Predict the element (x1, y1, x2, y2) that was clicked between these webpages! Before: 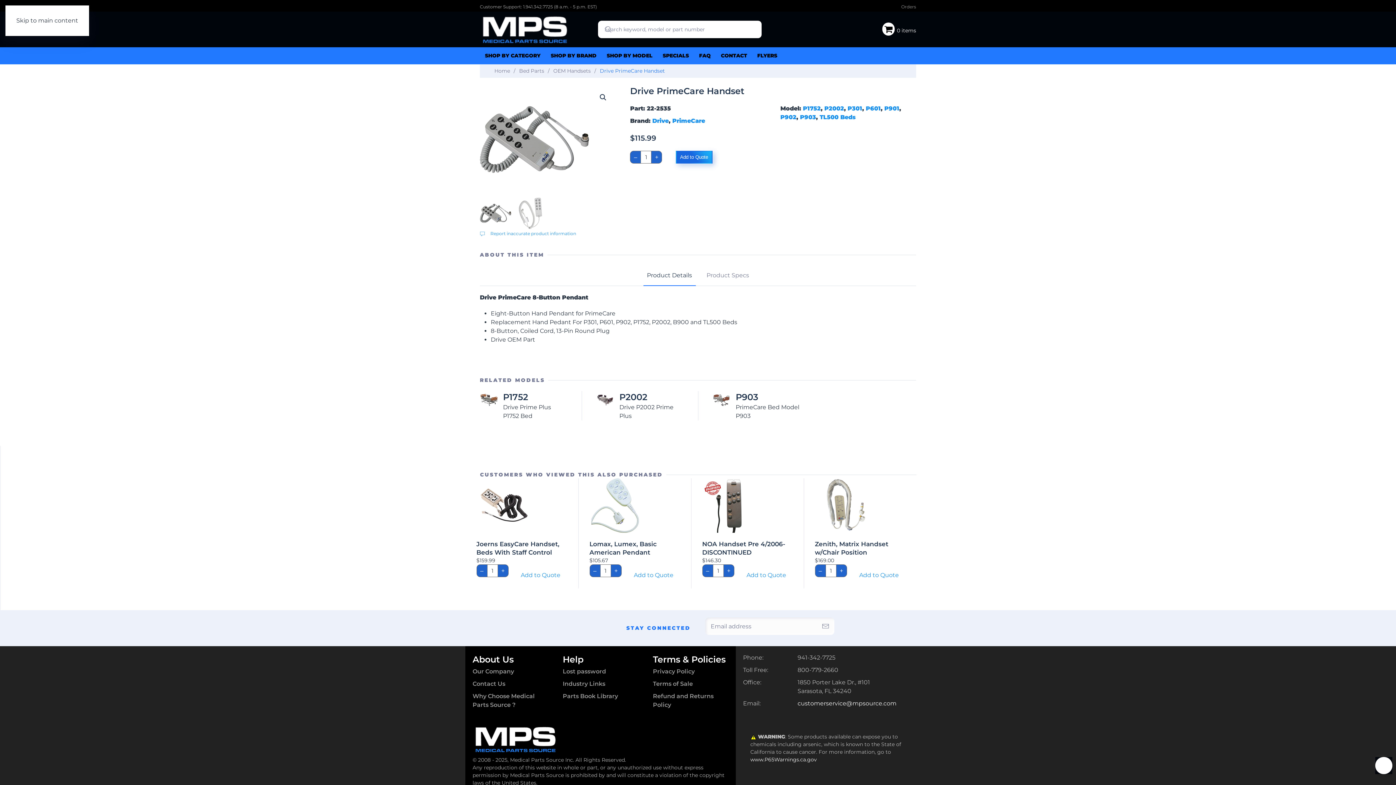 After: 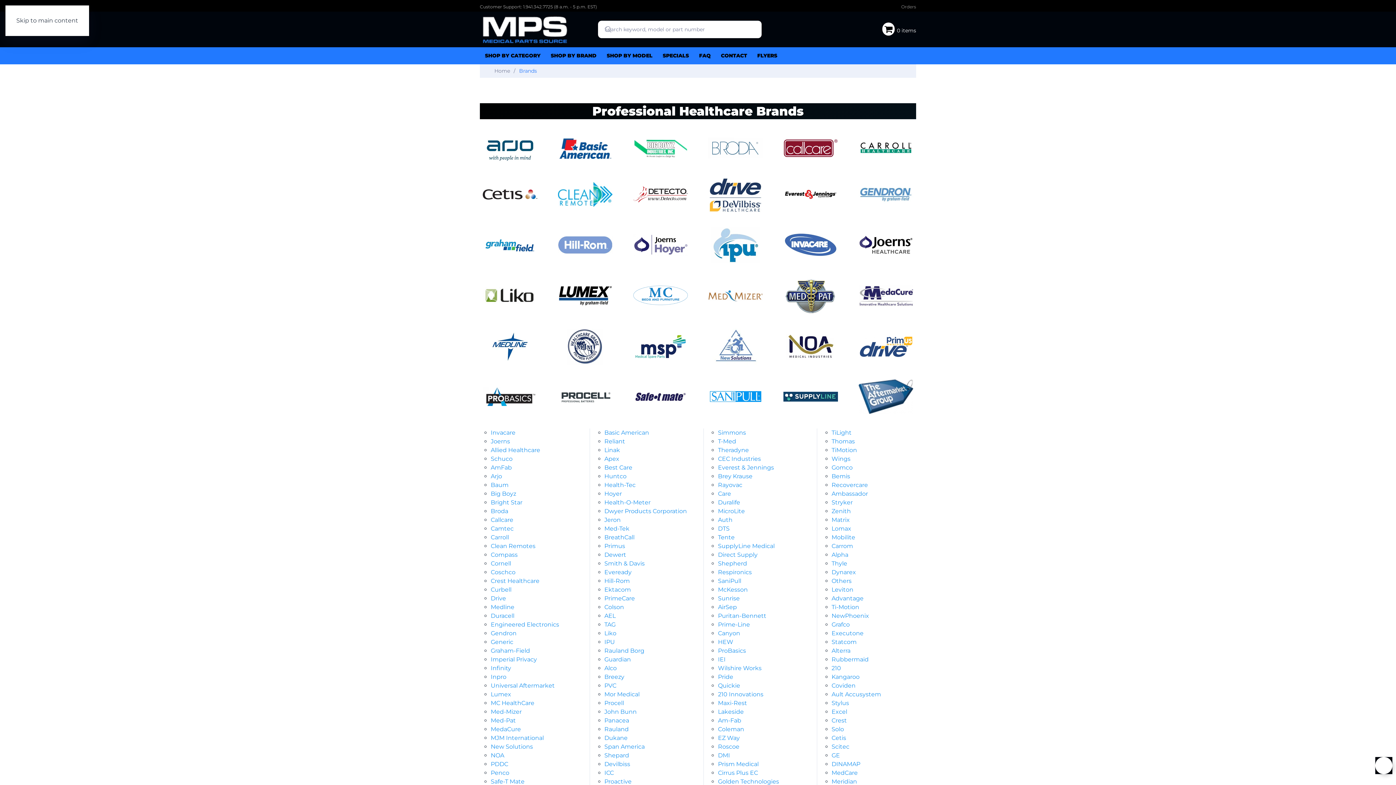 Action: label: SHOP BY BRAND bbox: (545, 52, 601, 59)